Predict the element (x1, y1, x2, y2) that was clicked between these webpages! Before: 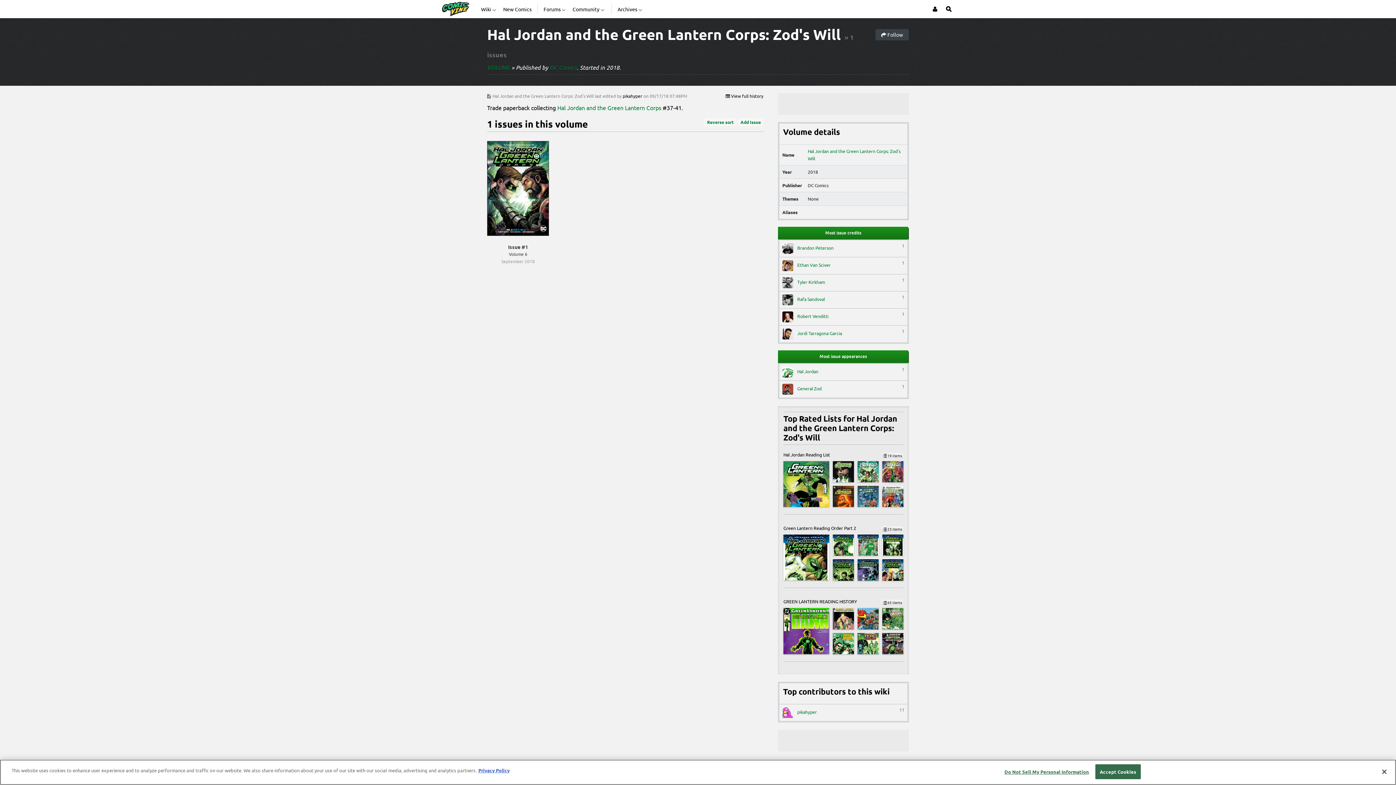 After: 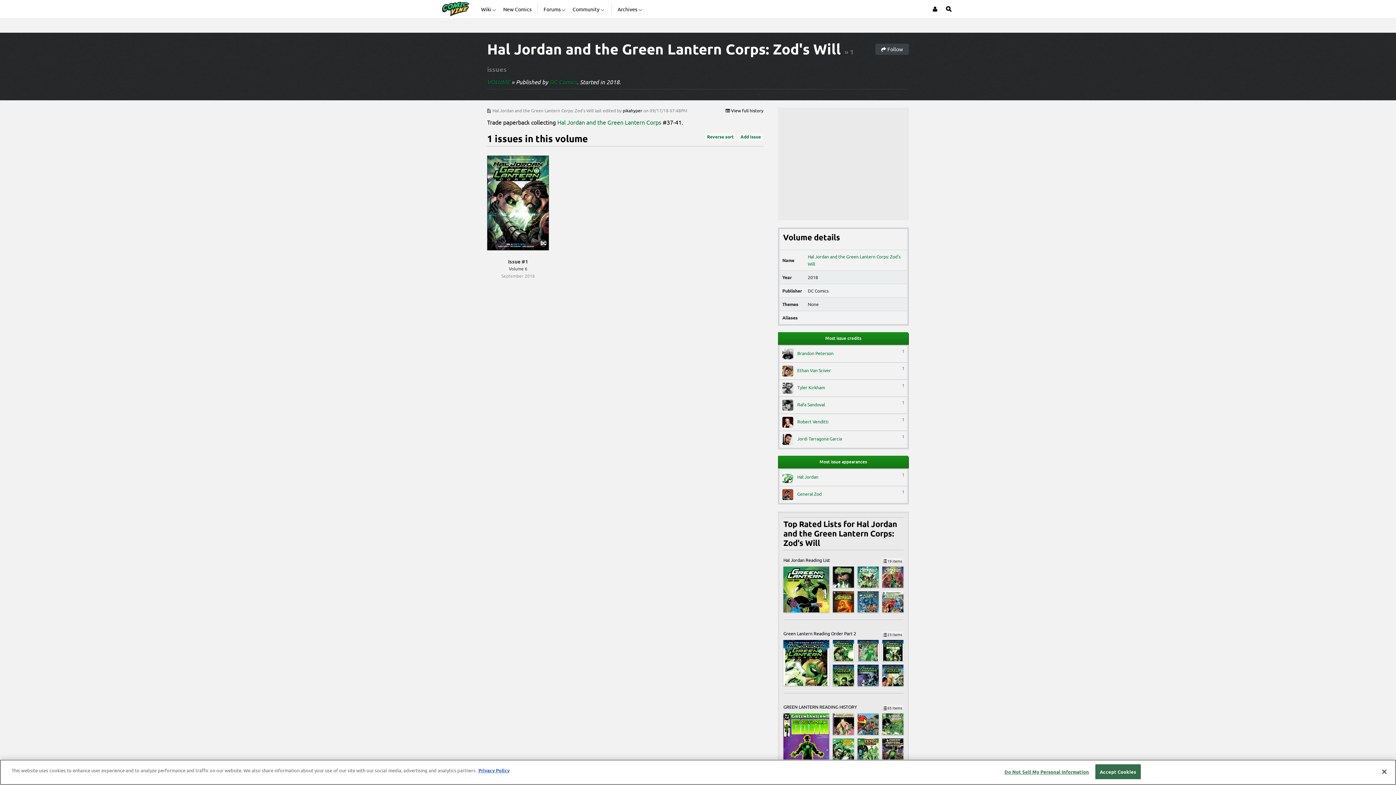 Action: label: Reverse sort bbox: (704, 132, 736, 140)